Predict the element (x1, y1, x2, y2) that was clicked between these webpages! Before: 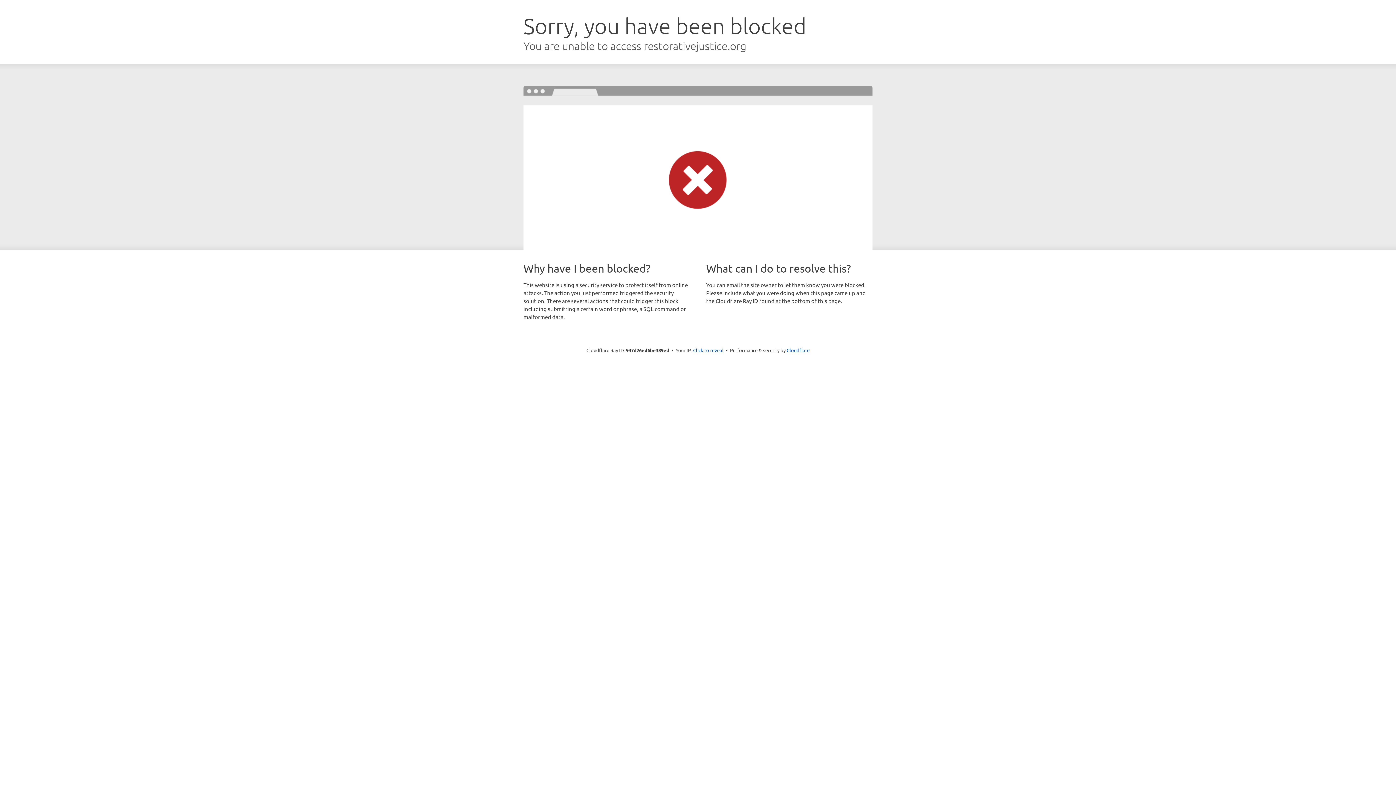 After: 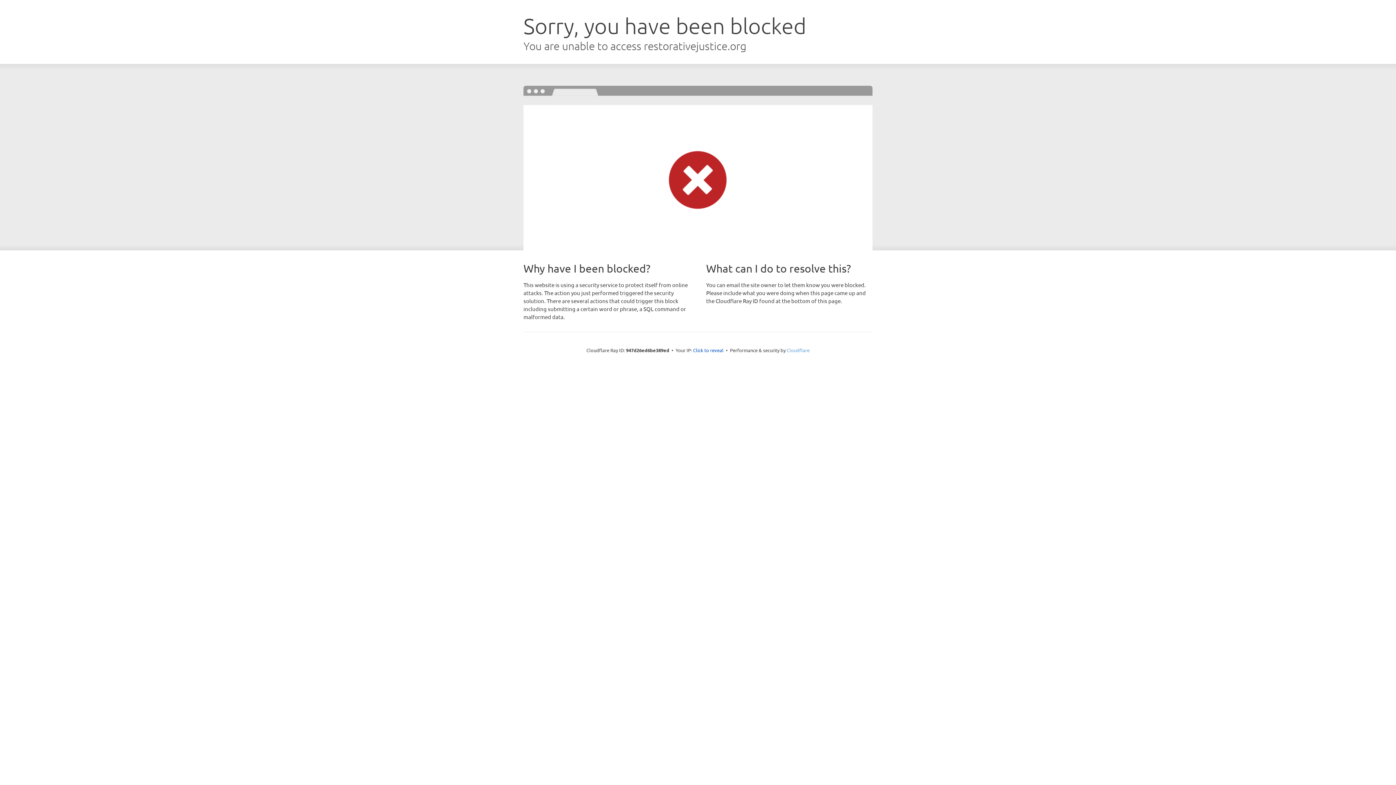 Action: label: Cloudflare bbox: (786, 347, 809, 353)